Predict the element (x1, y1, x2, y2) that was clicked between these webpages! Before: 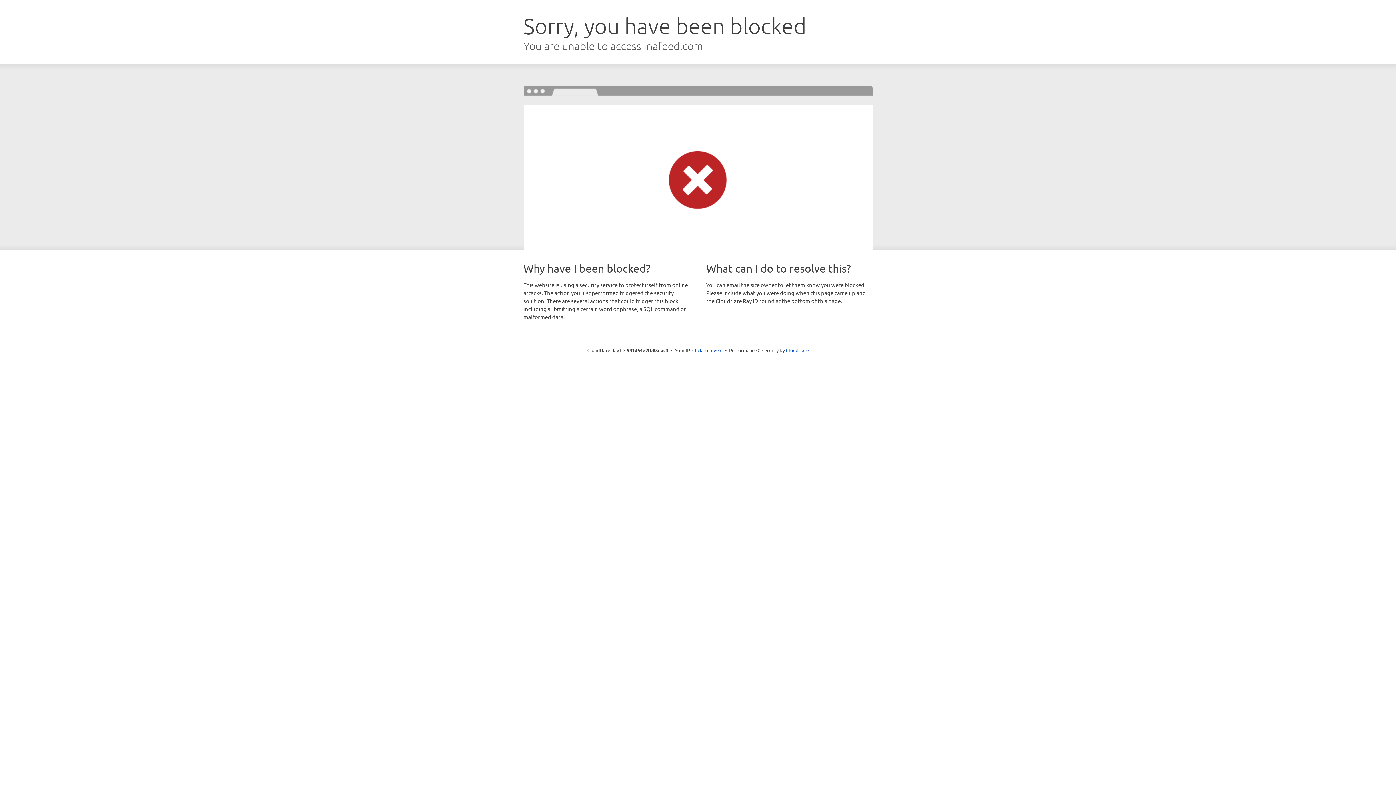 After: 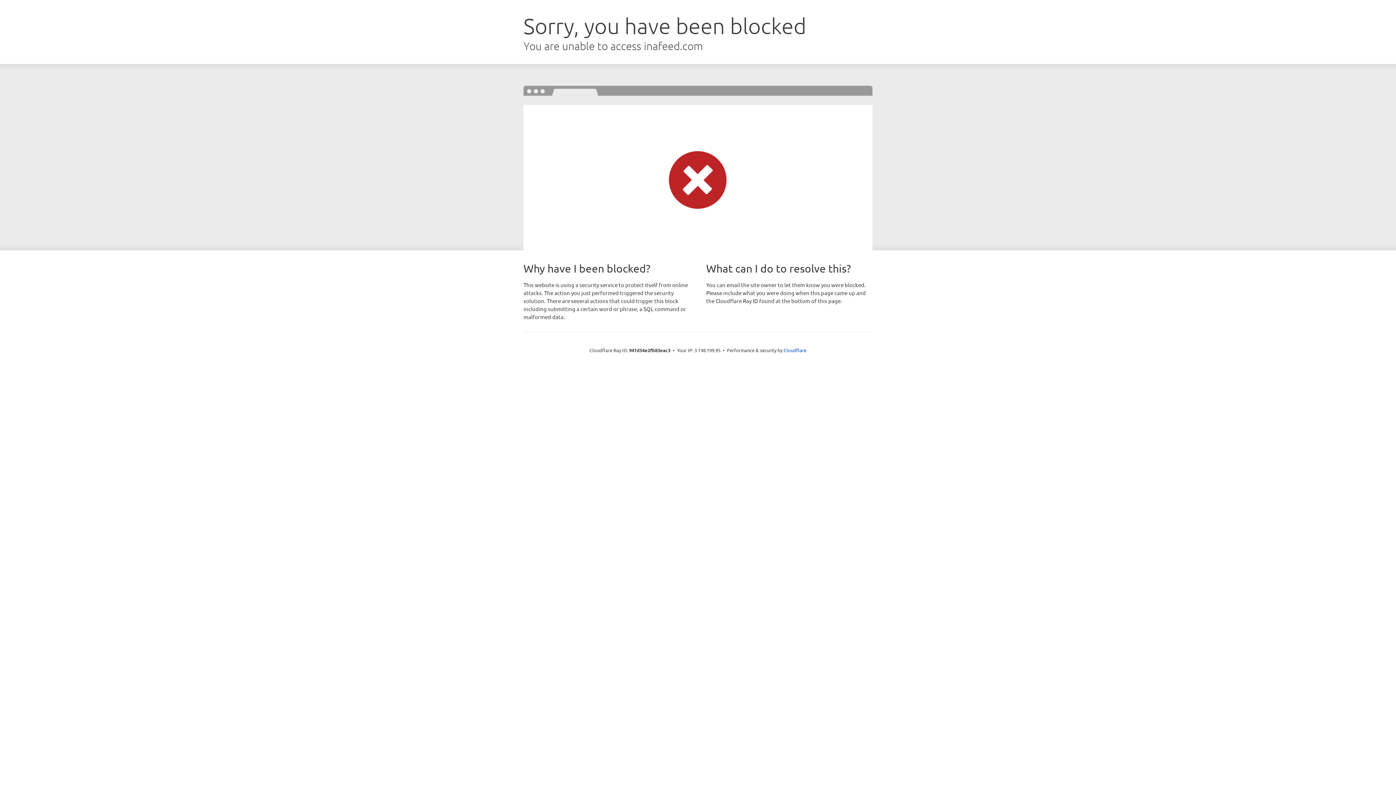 Action: label: Click to reveal bbox: (692, 346, 722, 353)